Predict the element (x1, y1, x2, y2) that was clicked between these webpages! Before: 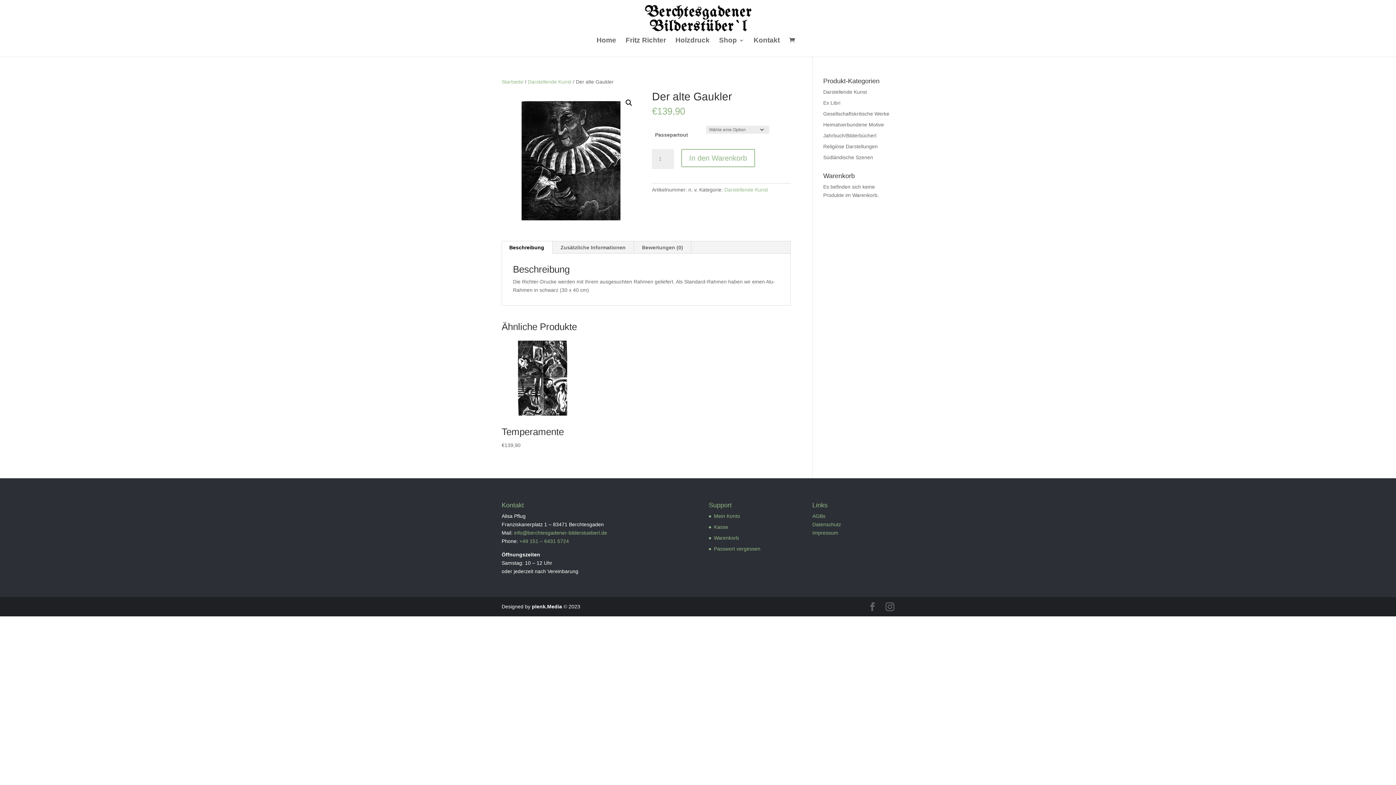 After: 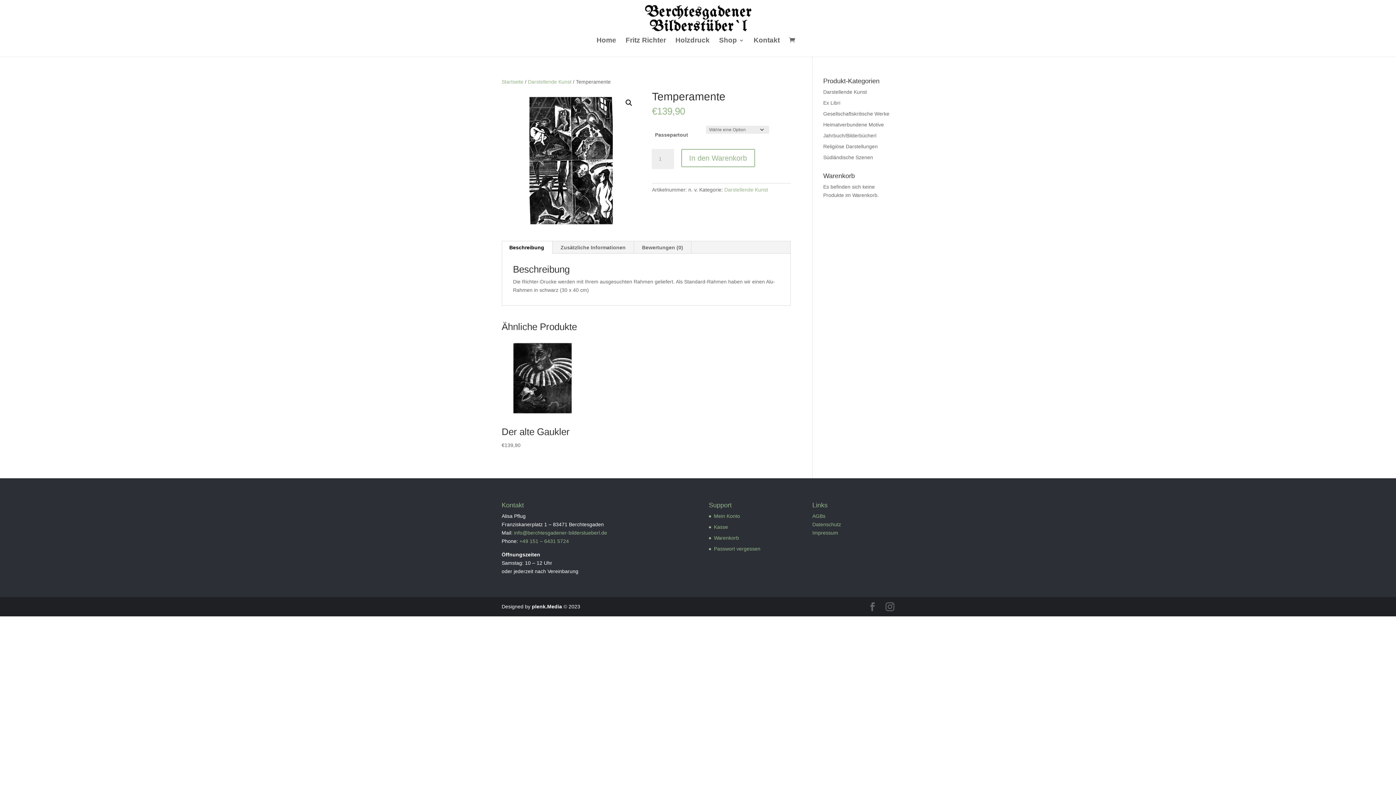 Action: label: Temperamente
€139,90 bbox: (501, 337, 583, 449)